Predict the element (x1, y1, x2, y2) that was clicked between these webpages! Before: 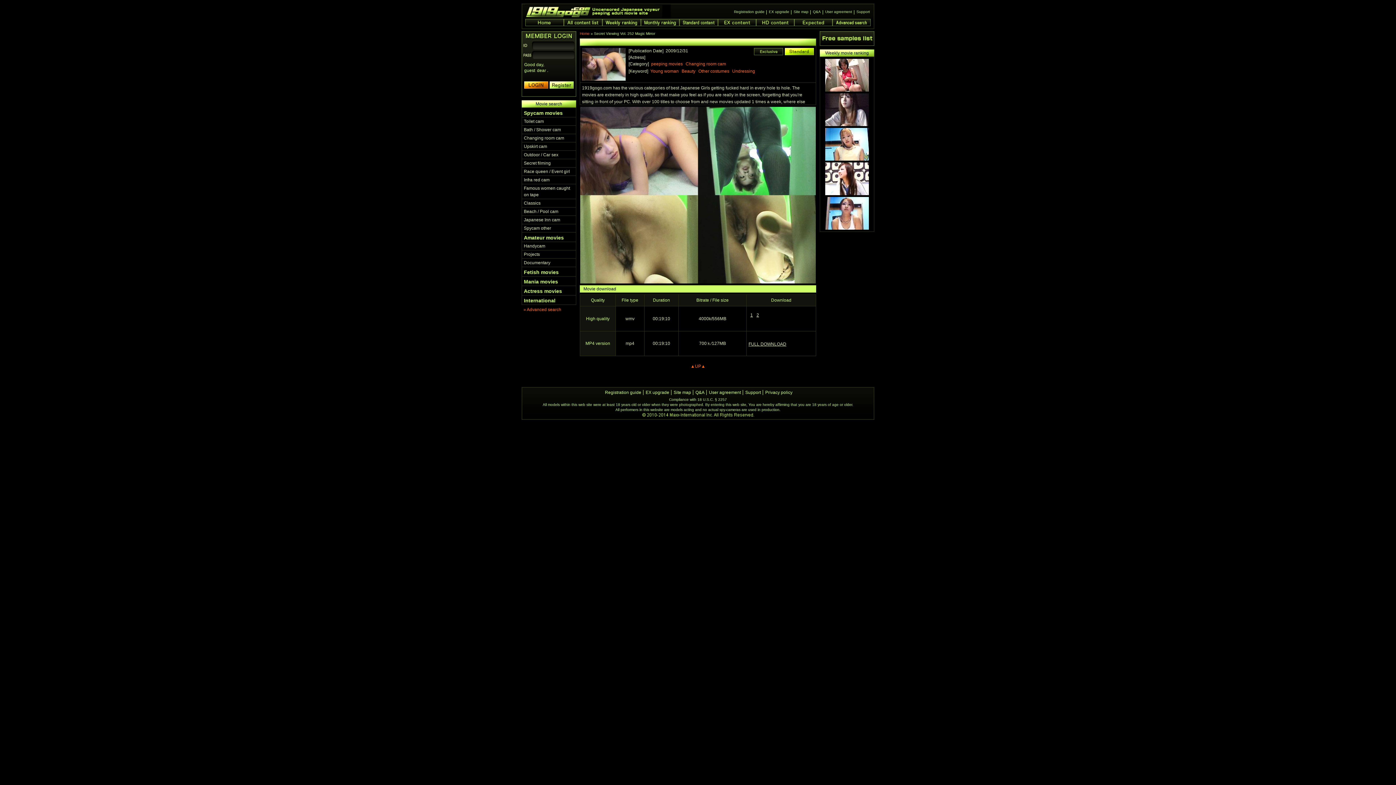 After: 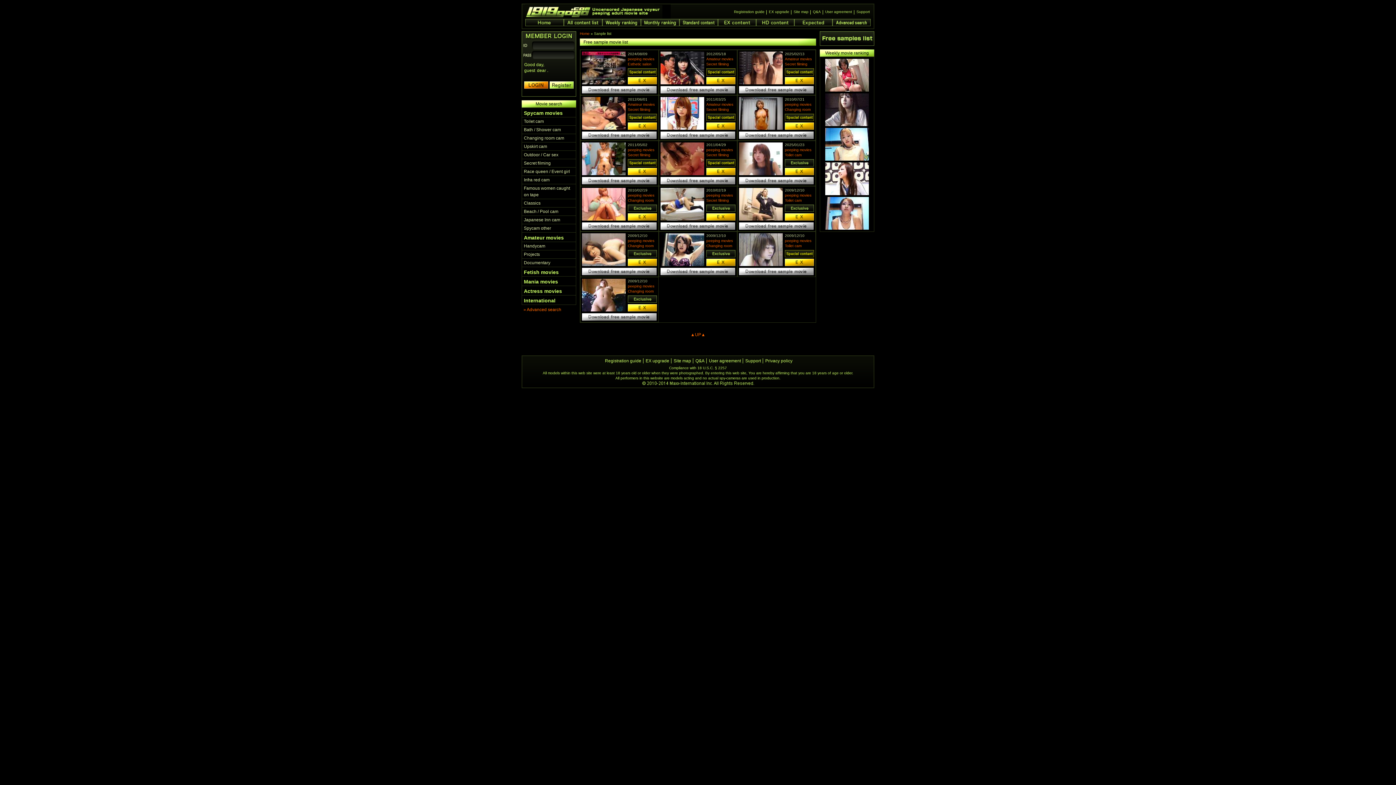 Action: bbox: (820, 31, 874, 36)